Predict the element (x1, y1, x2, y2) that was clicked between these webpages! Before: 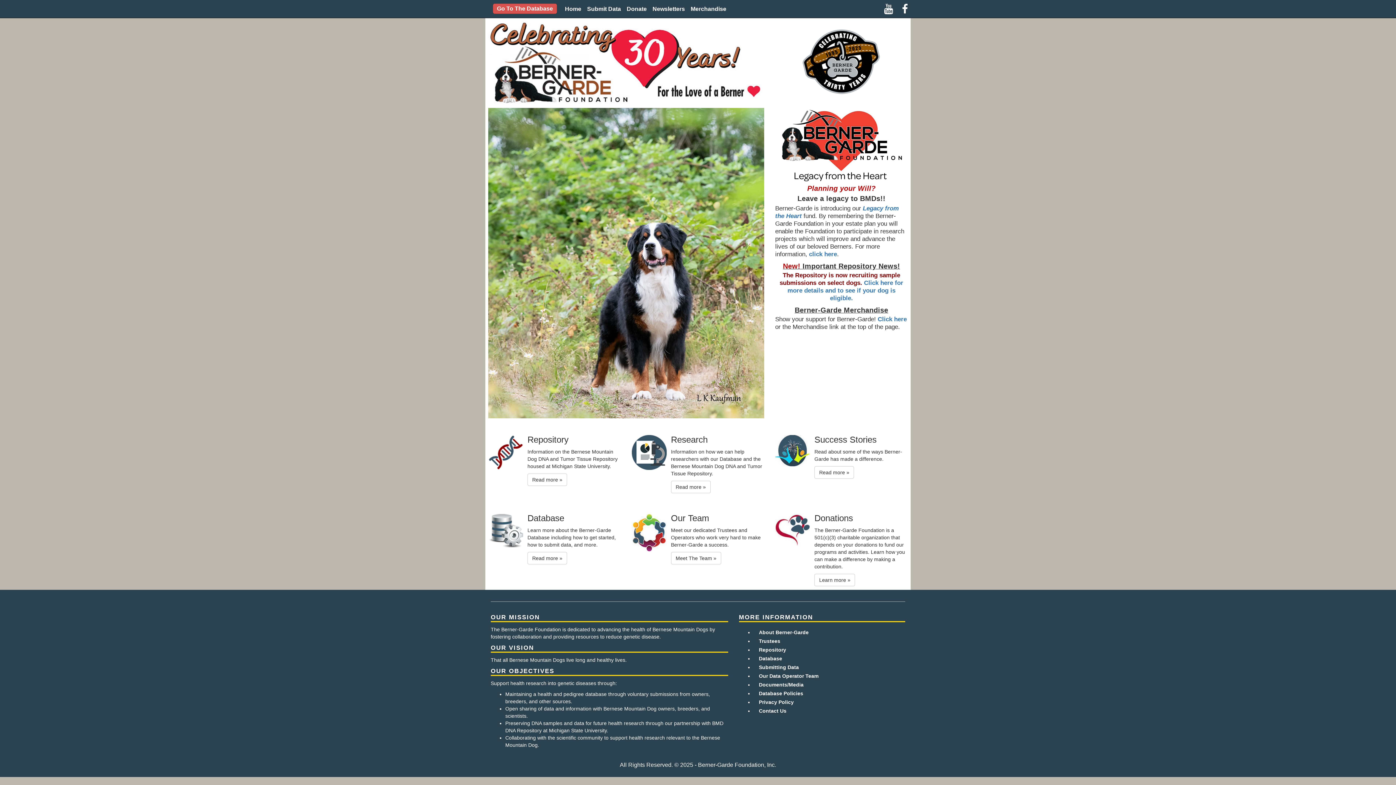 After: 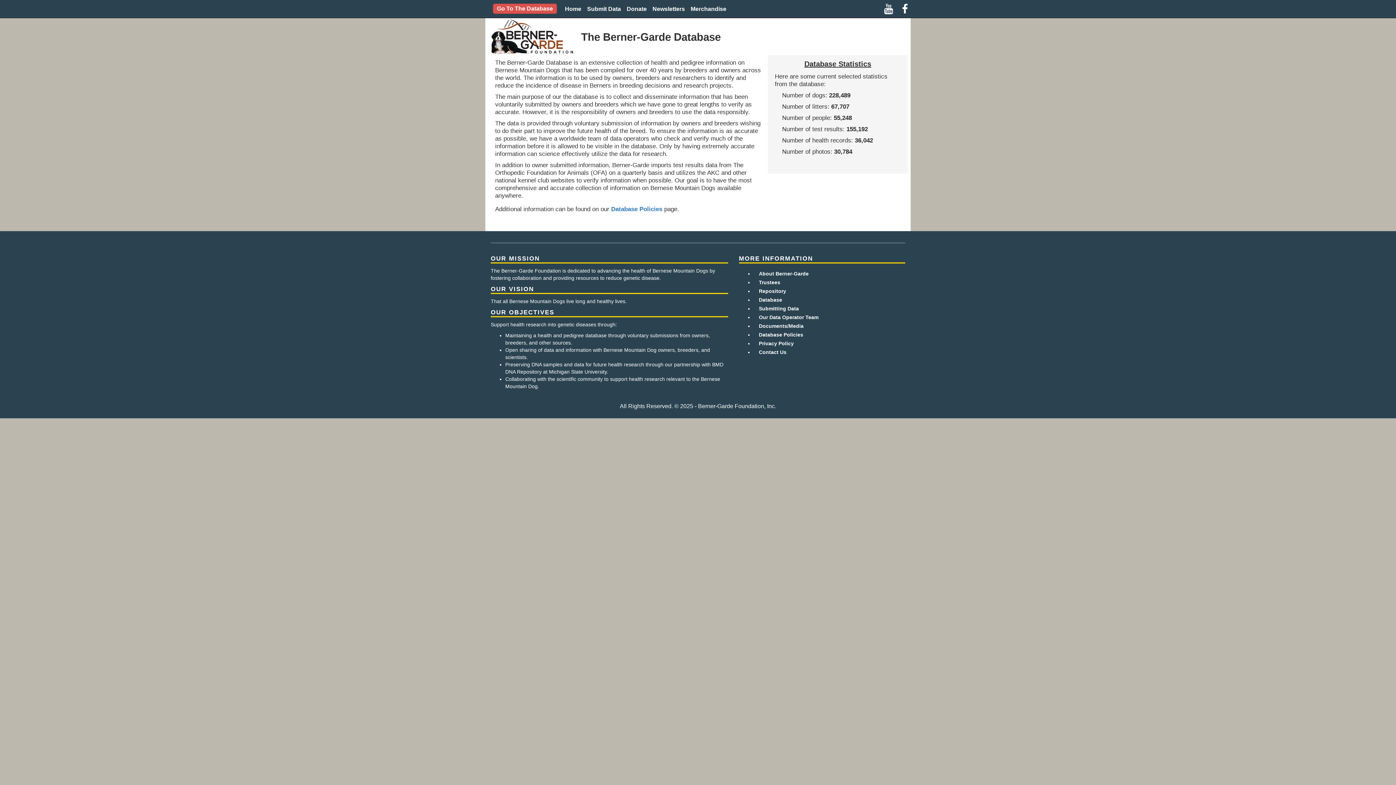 Action: label: Read more » bbox: (527, 552, 567, 564)